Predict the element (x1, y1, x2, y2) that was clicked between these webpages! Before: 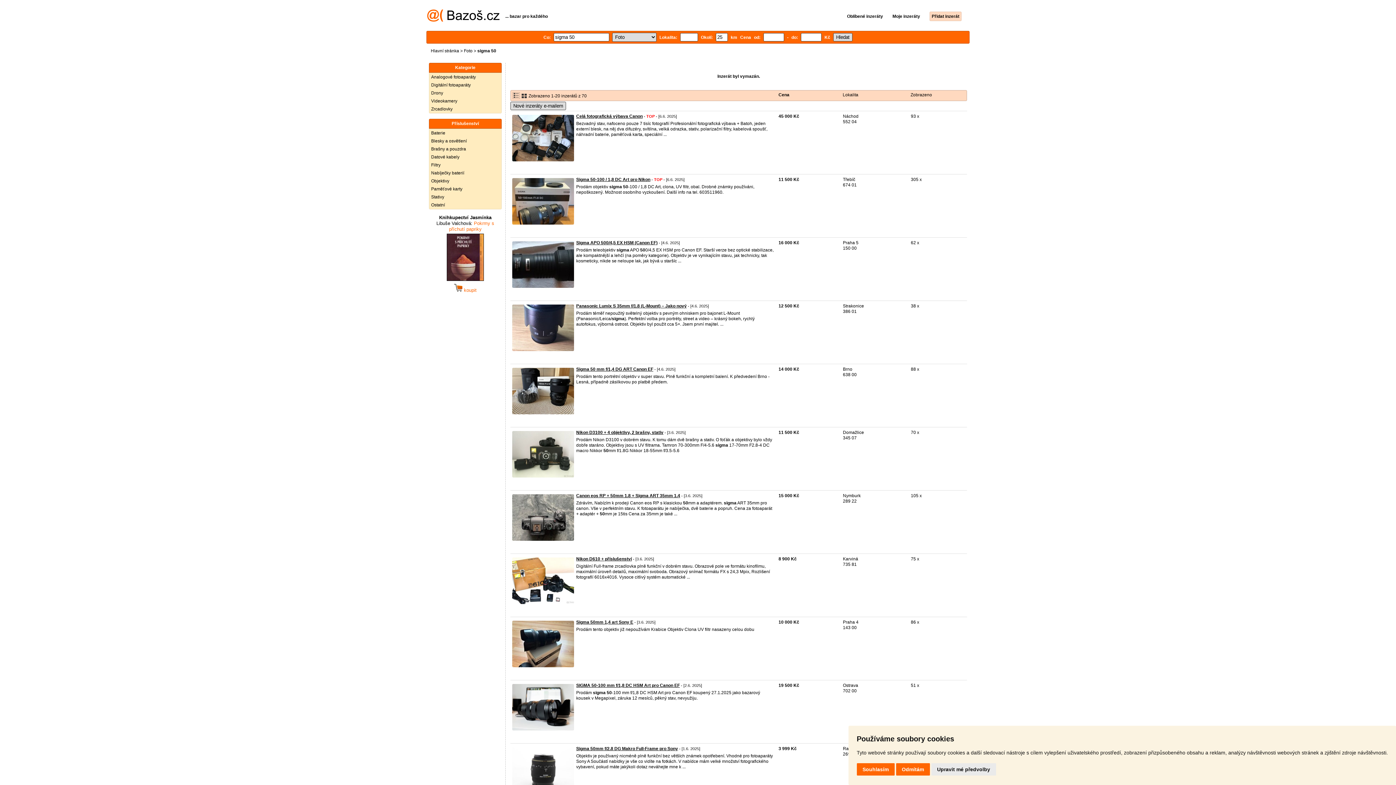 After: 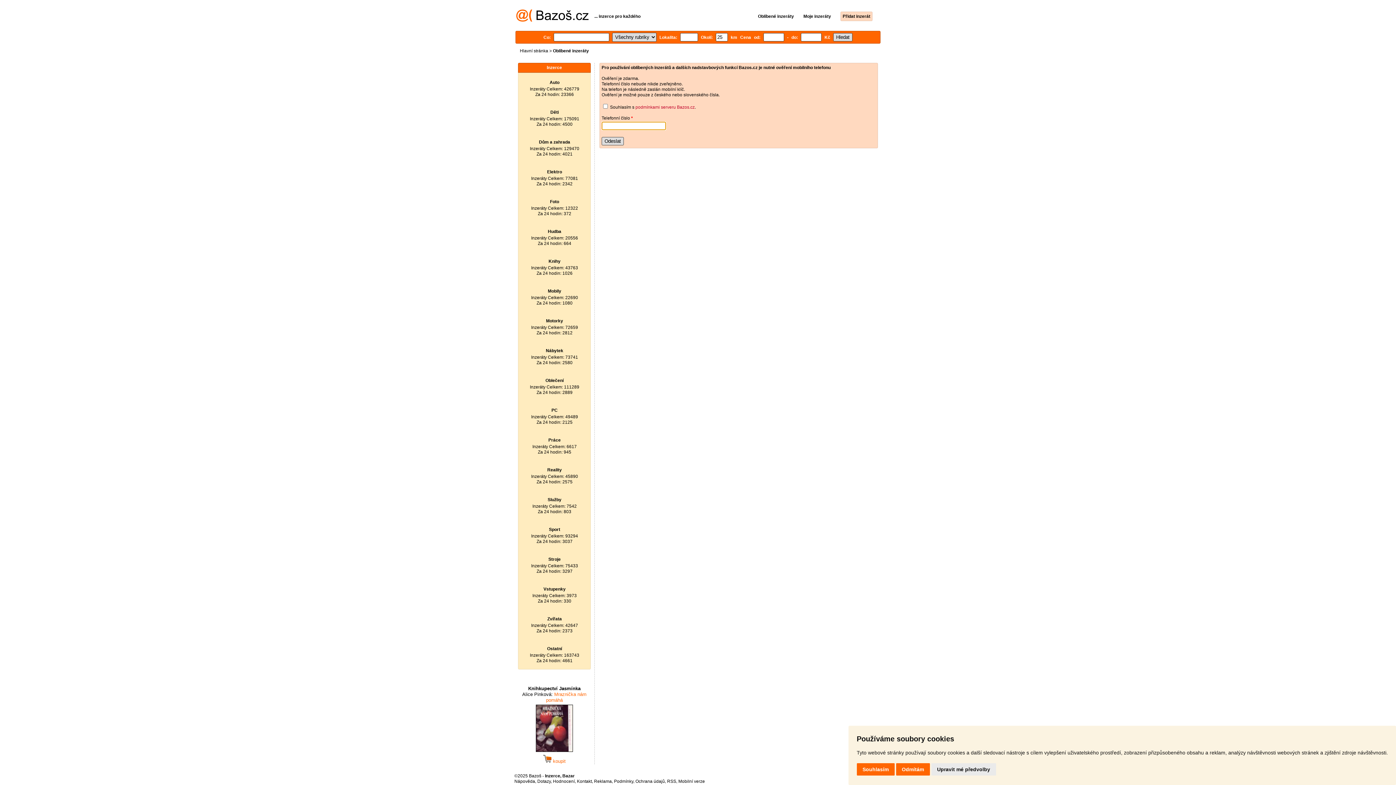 Action: label: Oblíbené inzeráty bbox: (838, 13, 883, 18)